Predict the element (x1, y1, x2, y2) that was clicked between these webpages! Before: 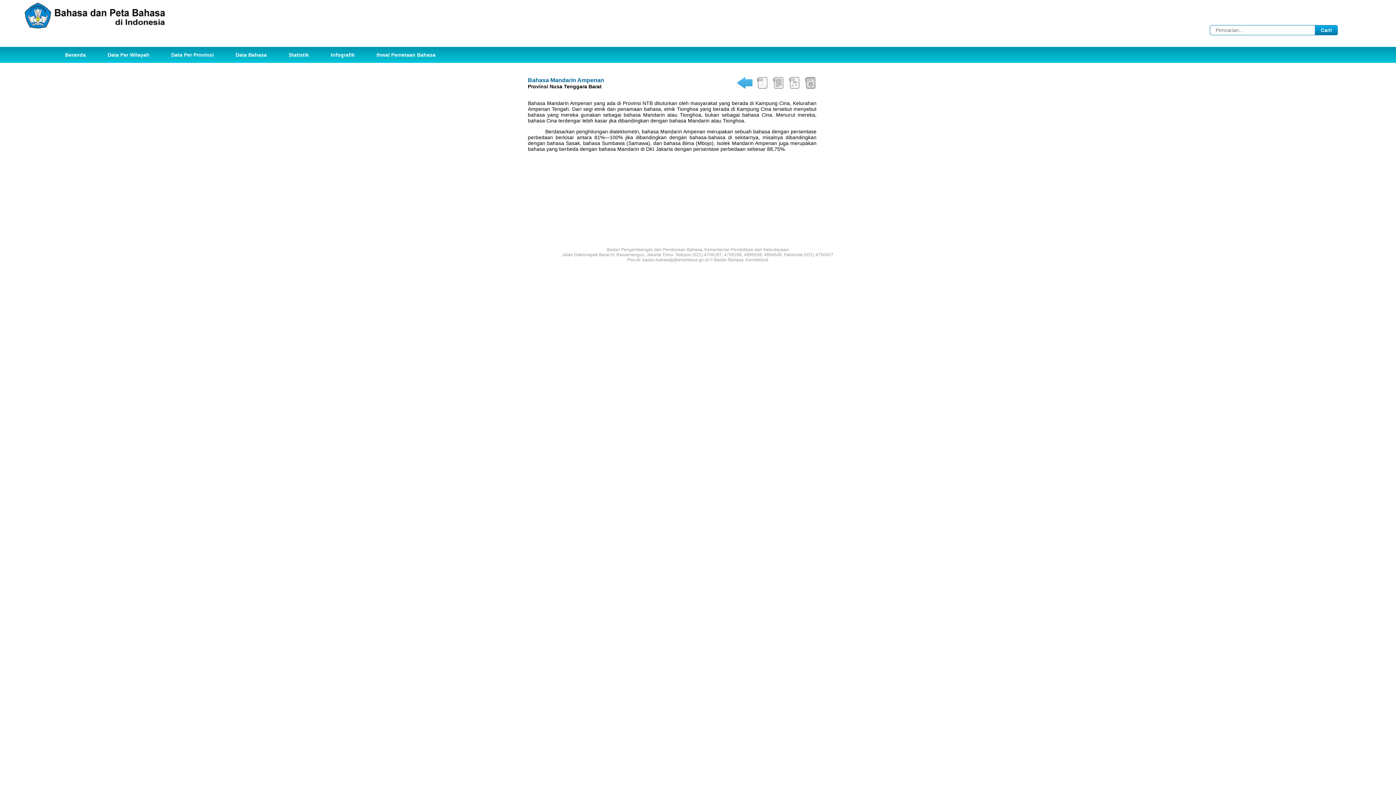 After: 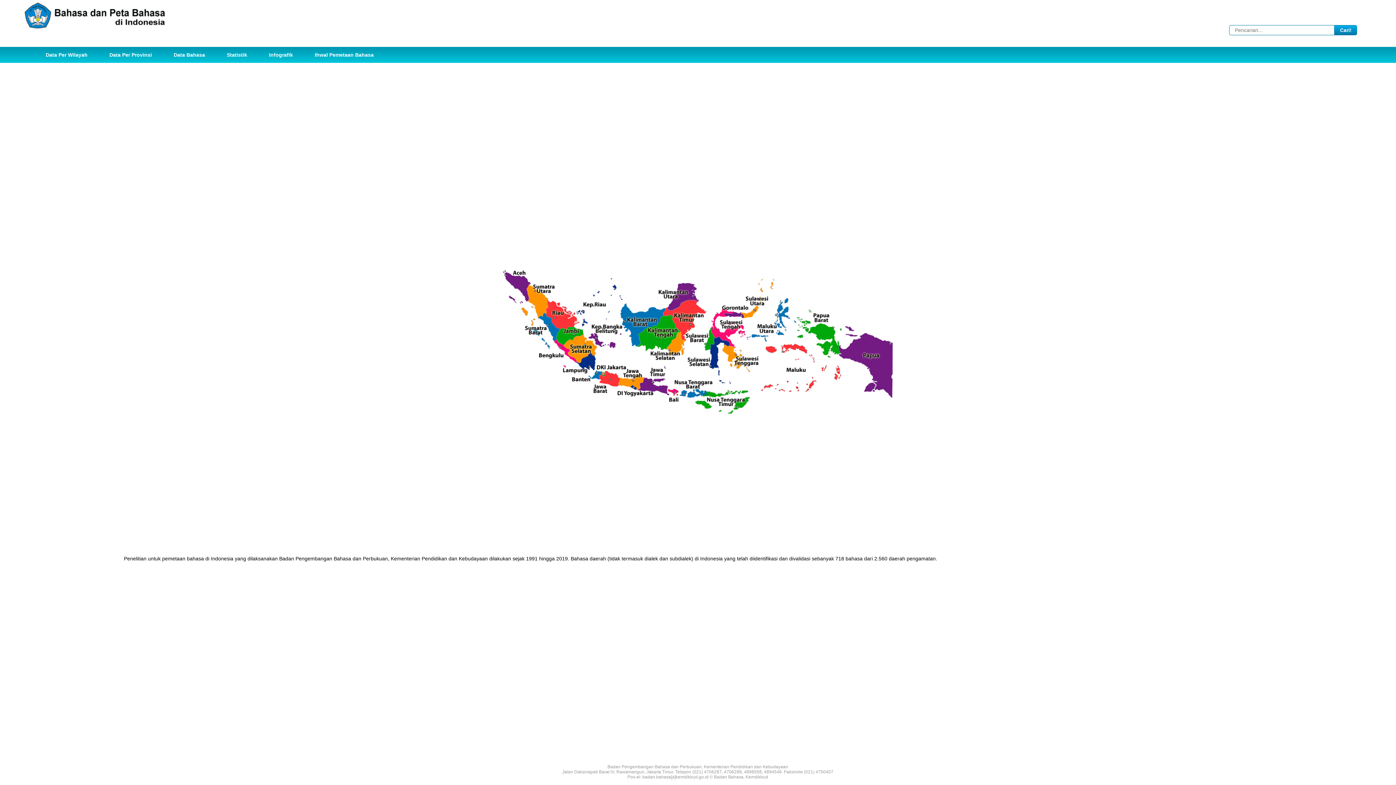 Action: label: Beranda bbox: (54, 46, 96, 62)